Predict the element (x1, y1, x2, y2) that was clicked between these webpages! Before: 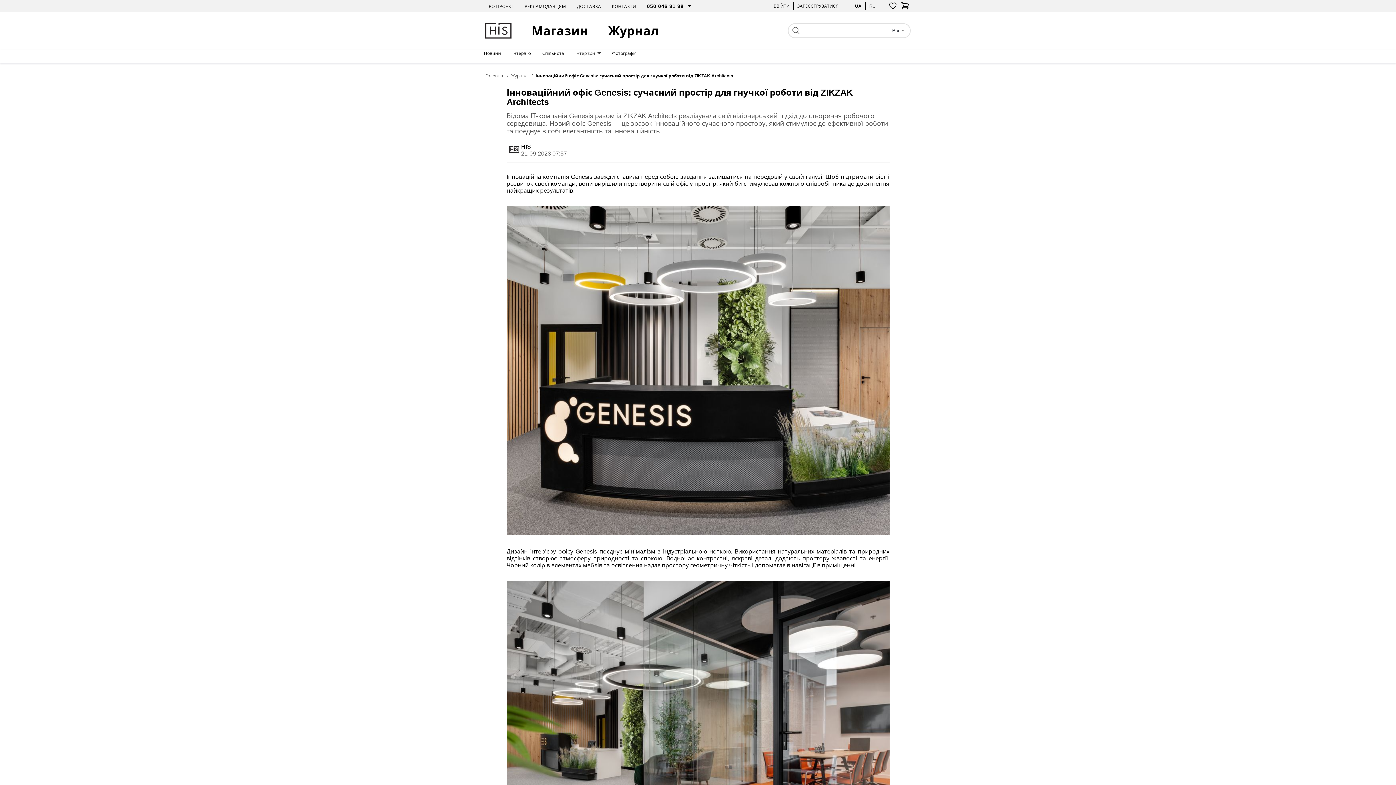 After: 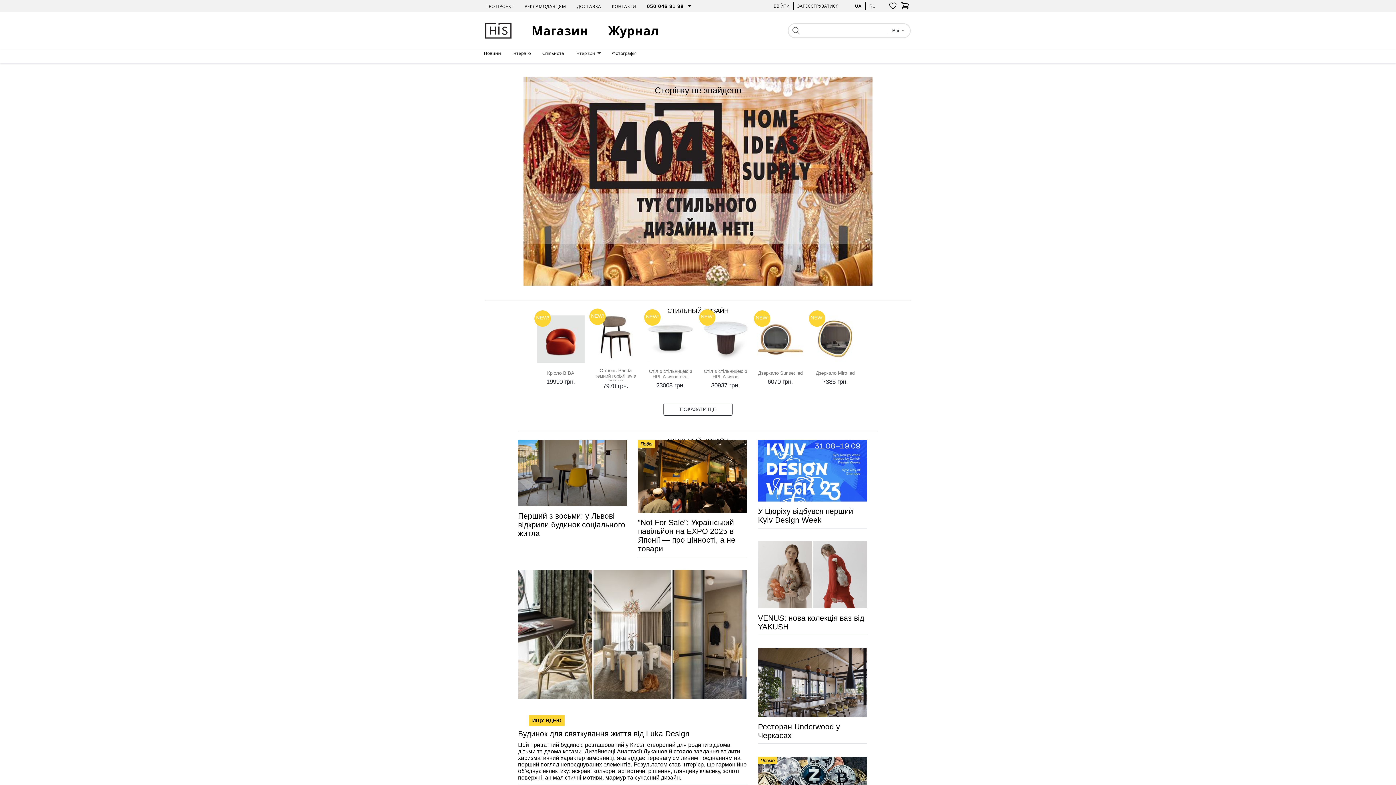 Action: label: Новини bbox: (484, 50, 501, 56)